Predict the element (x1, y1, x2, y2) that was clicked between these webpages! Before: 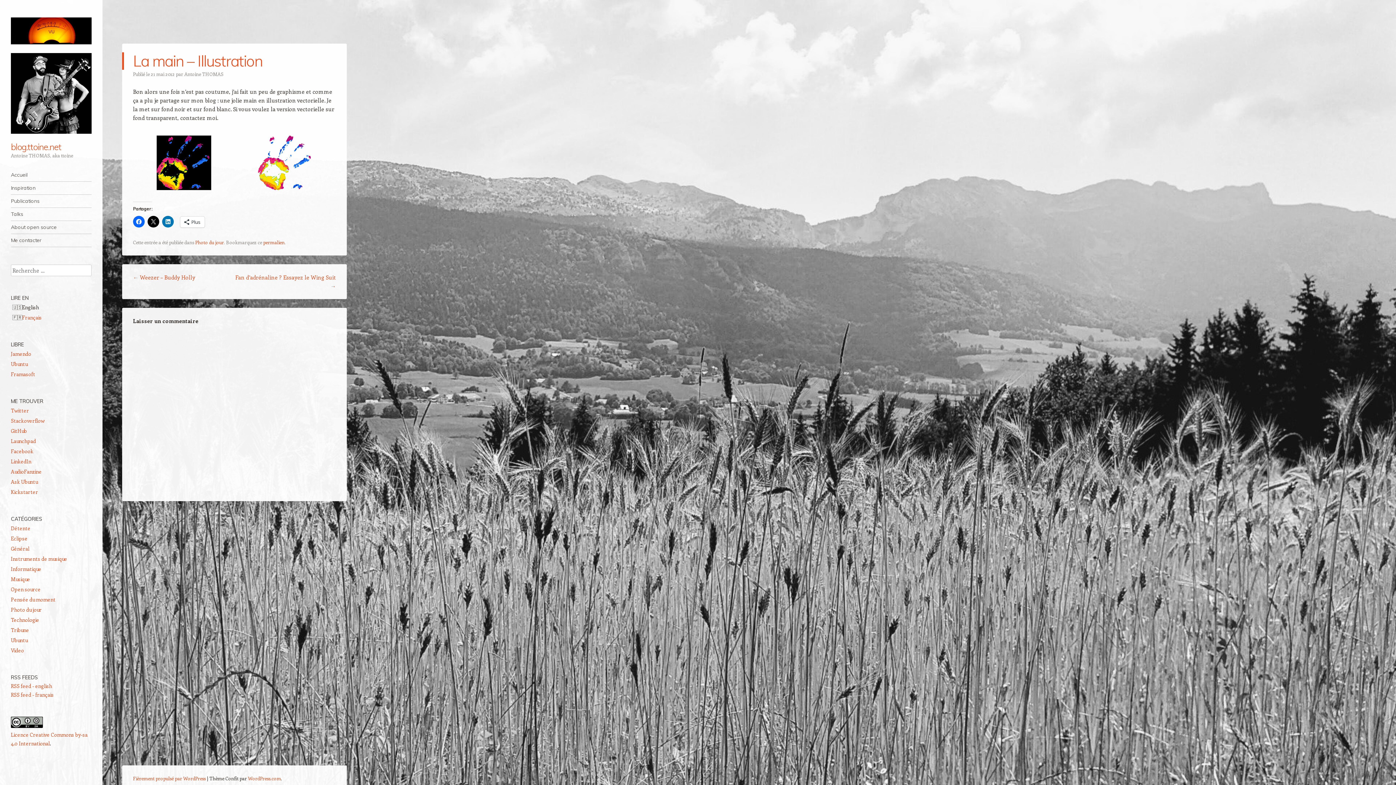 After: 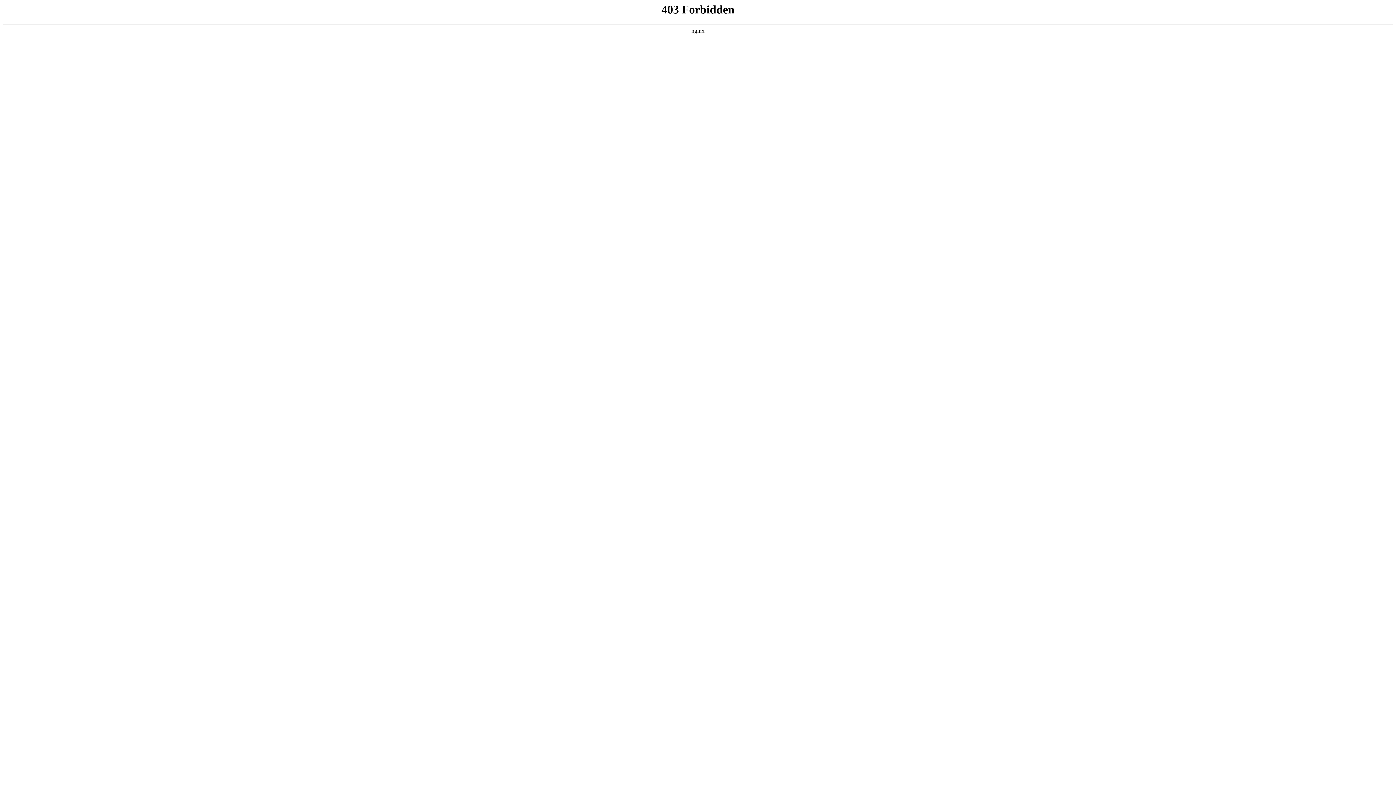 Action: bbox: (133, 775, 205, 781) label: Fièrement propulsé par WordPress